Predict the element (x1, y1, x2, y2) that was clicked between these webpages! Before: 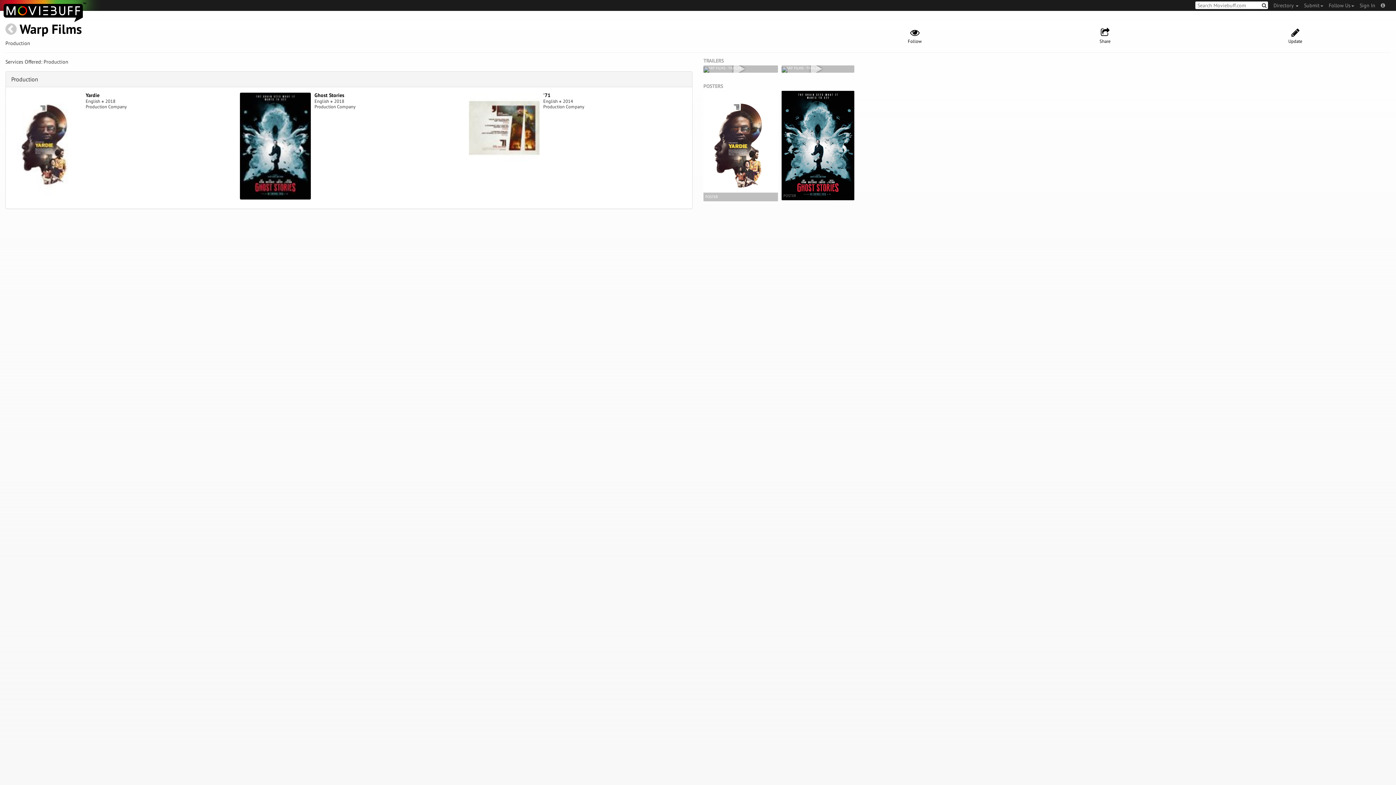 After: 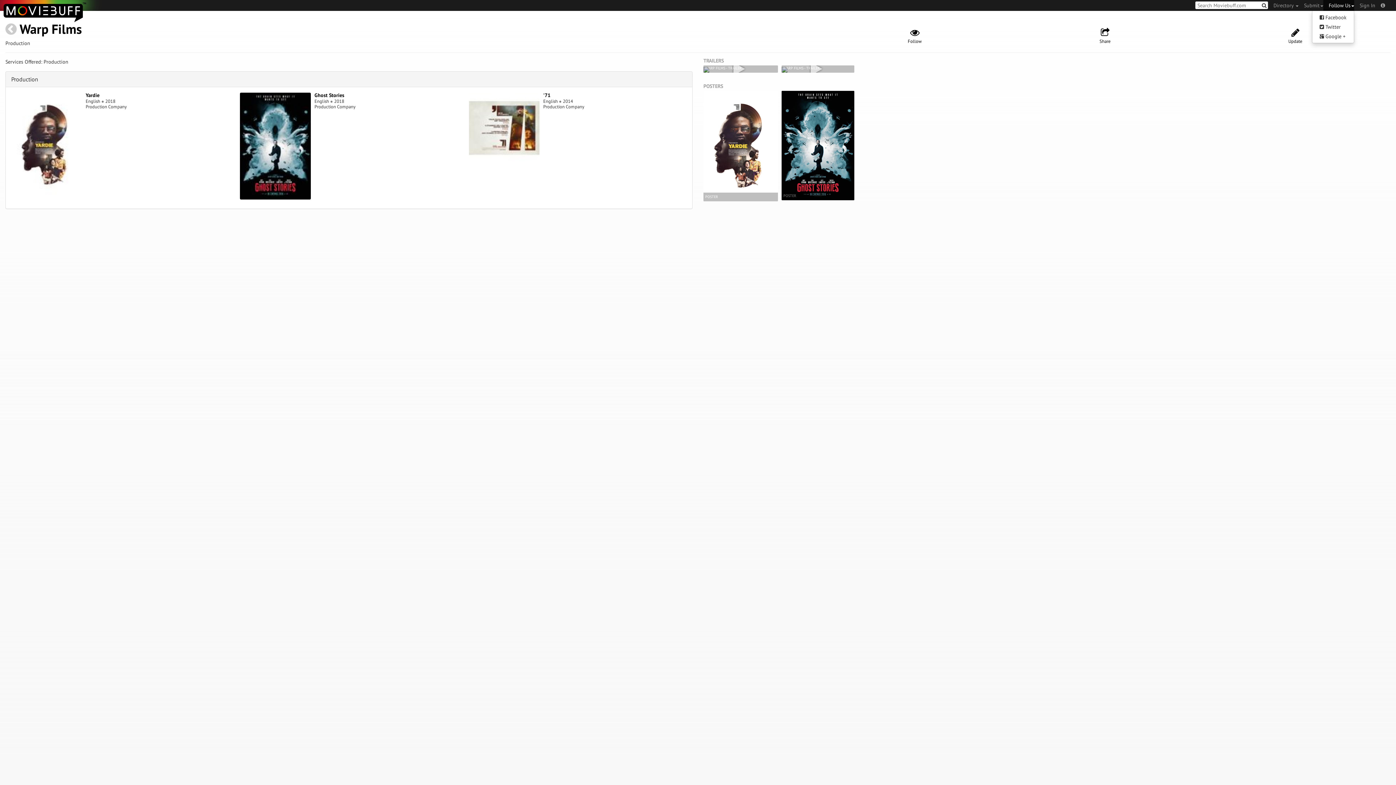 Action: label: Follow Us bbox: (1323, 0, 1354, 10)